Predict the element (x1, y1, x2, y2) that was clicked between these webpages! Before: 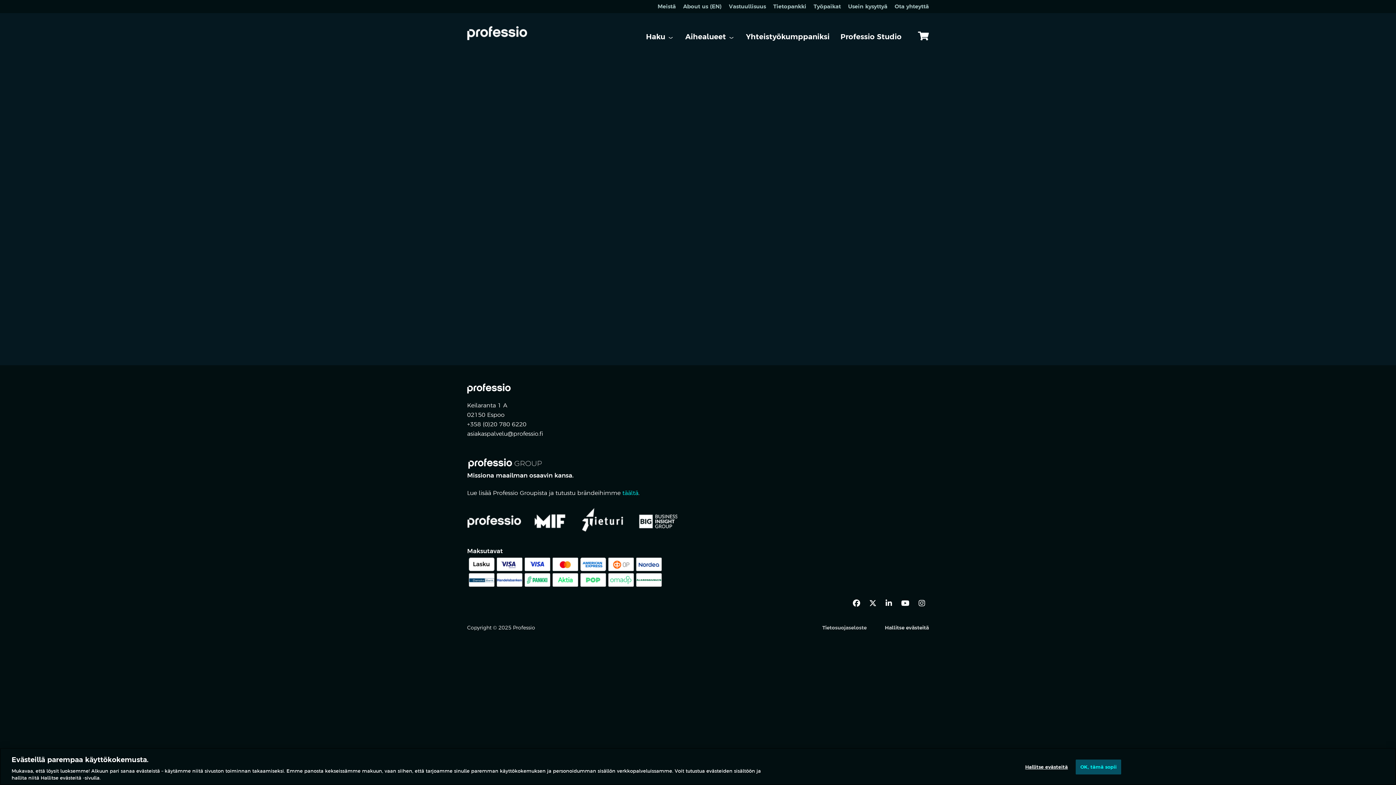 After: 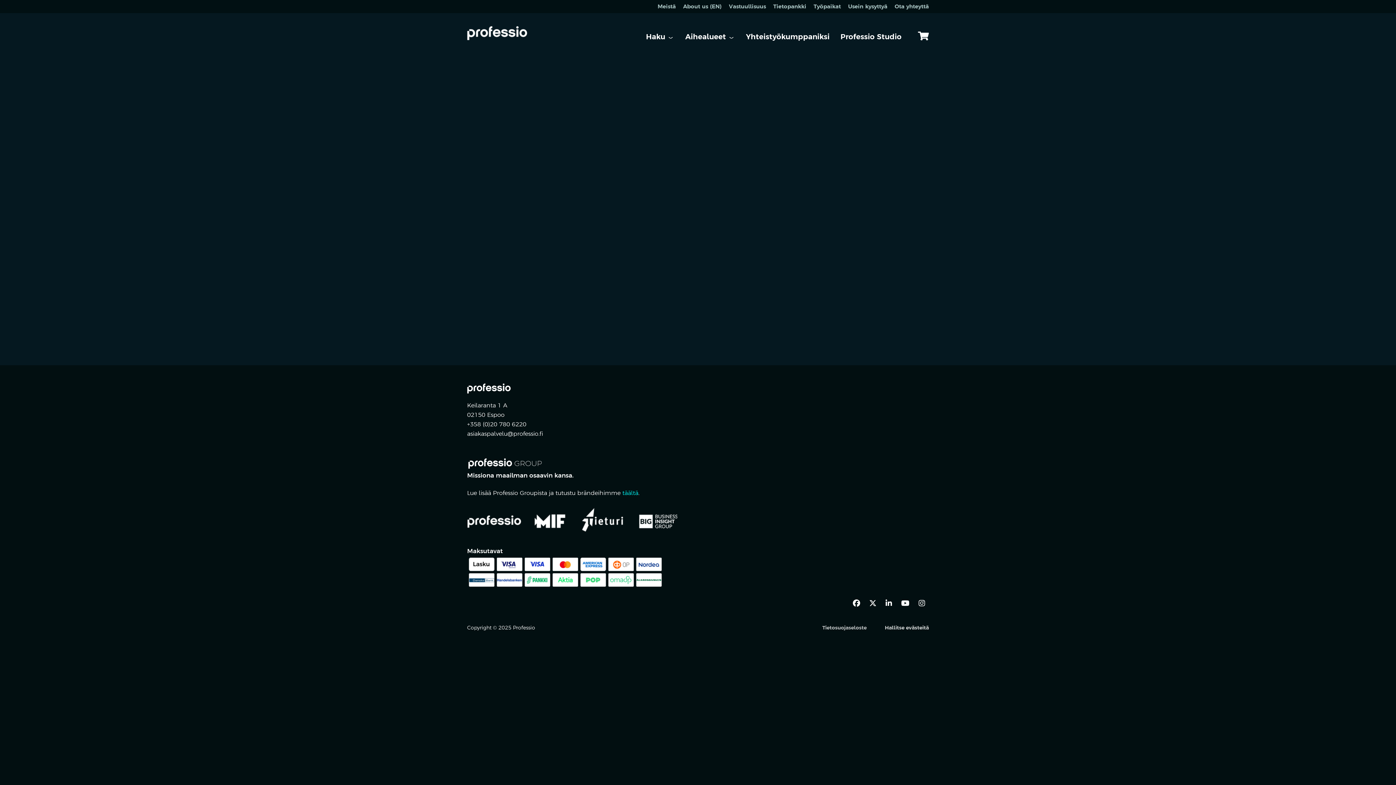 Action: label: OK, tämä sopii bbox: (1076, 760, 1121, 774)